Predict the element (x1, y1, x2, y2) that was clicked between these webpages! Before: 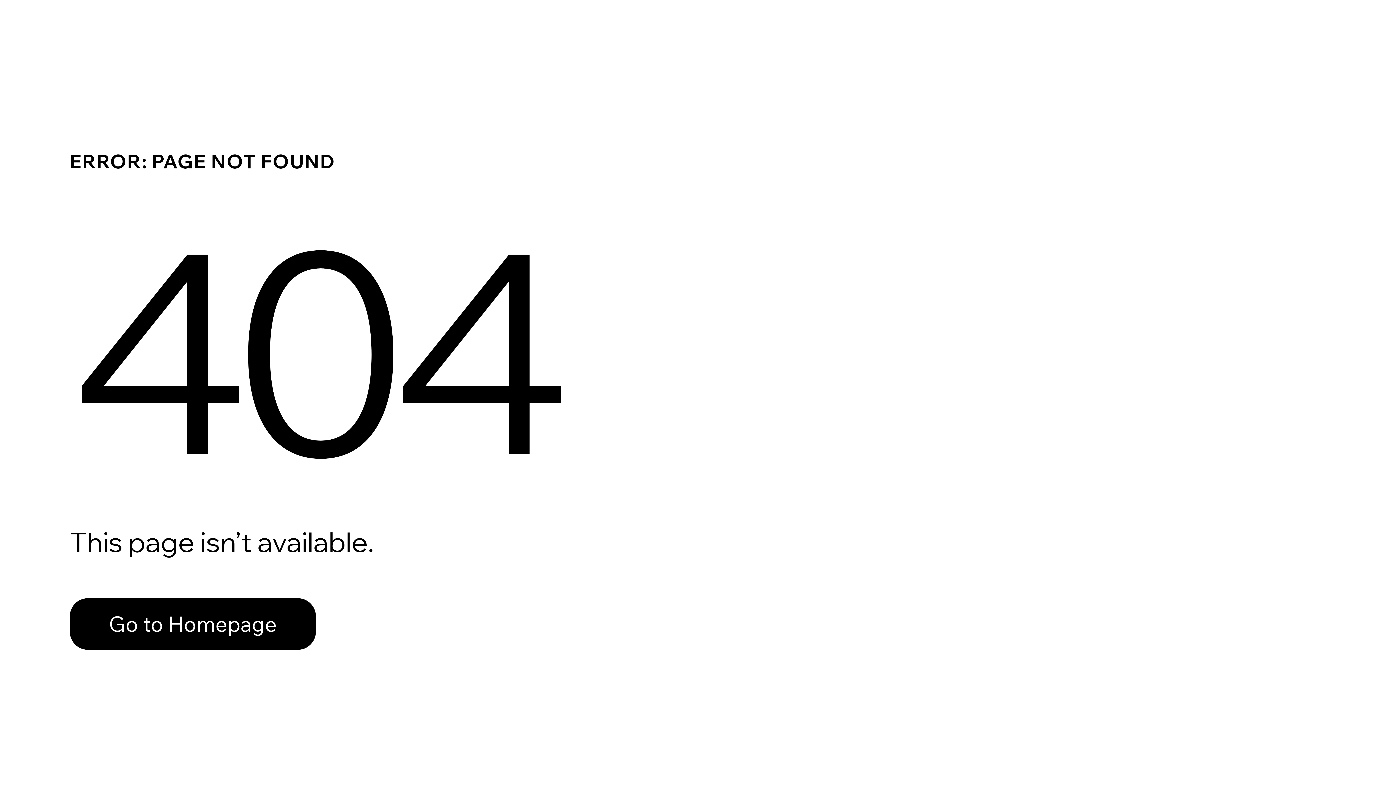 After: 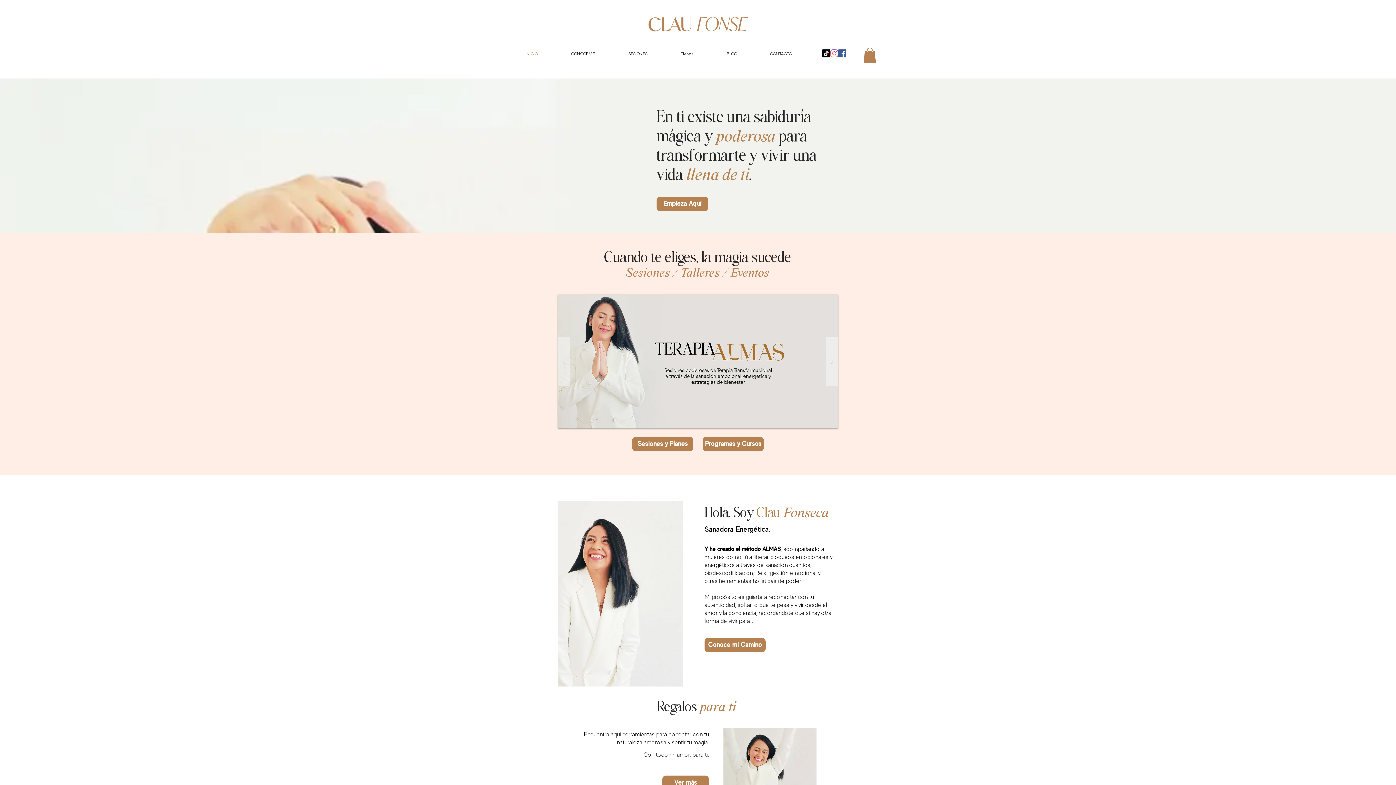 Action: label: Go to Homepage bbox: (69, 582, 768, 659)